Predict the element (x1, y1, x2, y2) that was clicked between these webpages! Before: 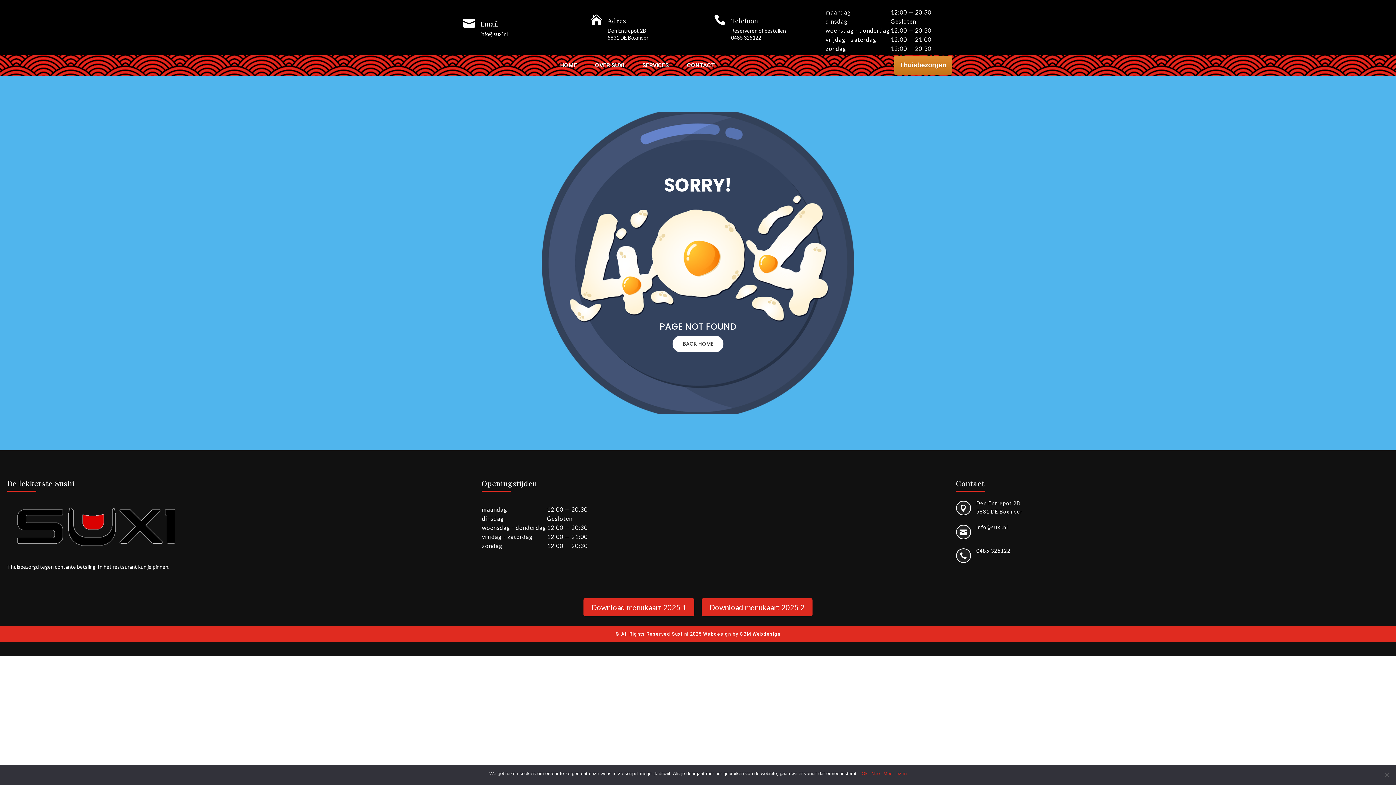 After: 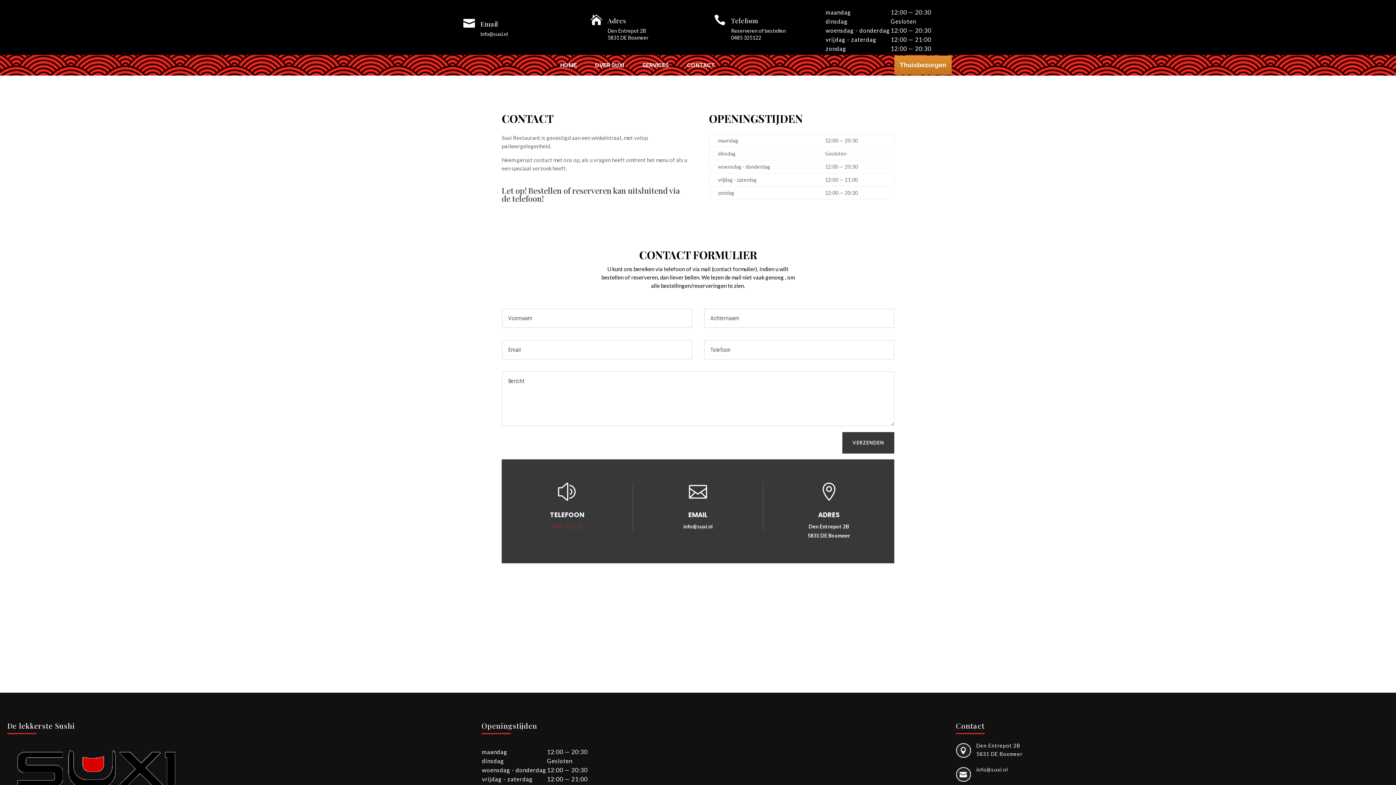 Action: label: CONTACT bbox: (687, 62, 715, 70)